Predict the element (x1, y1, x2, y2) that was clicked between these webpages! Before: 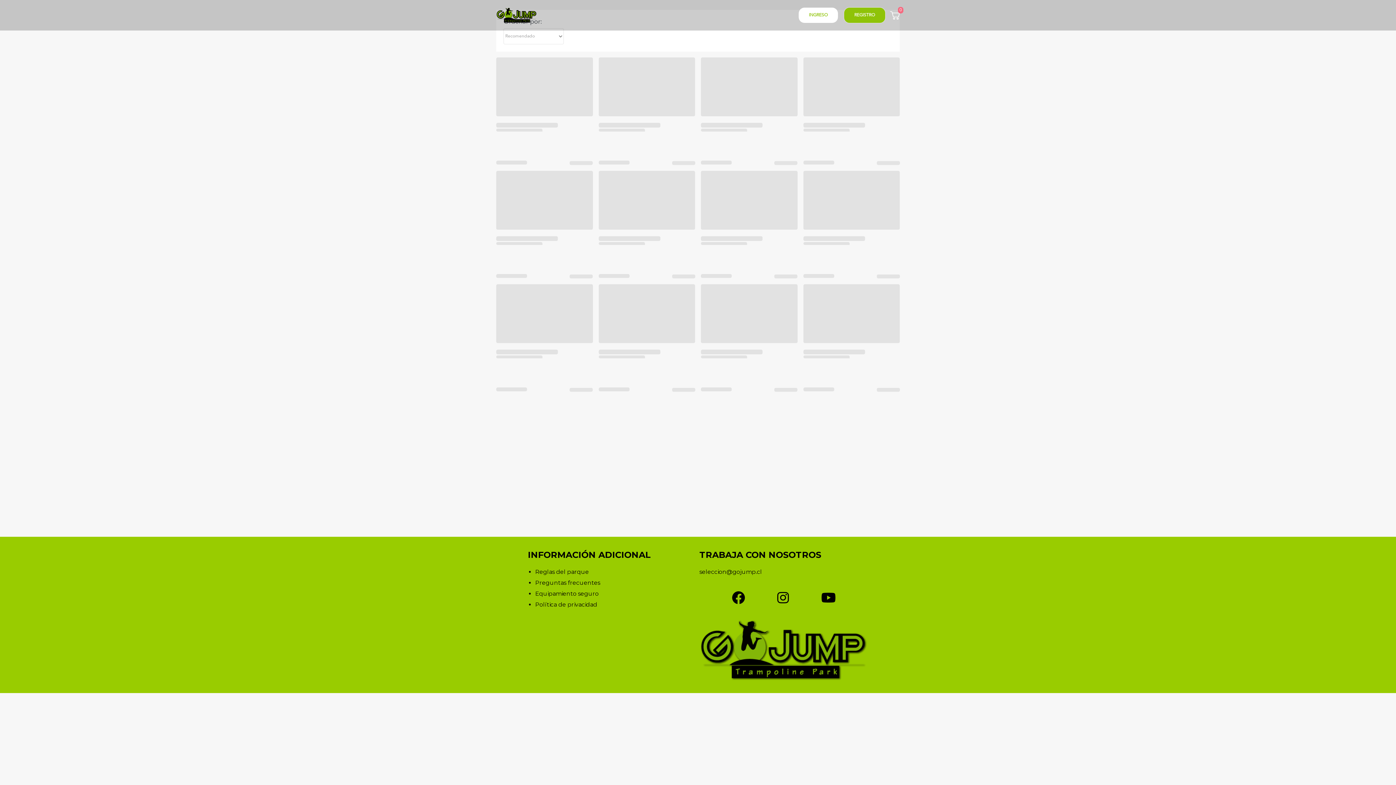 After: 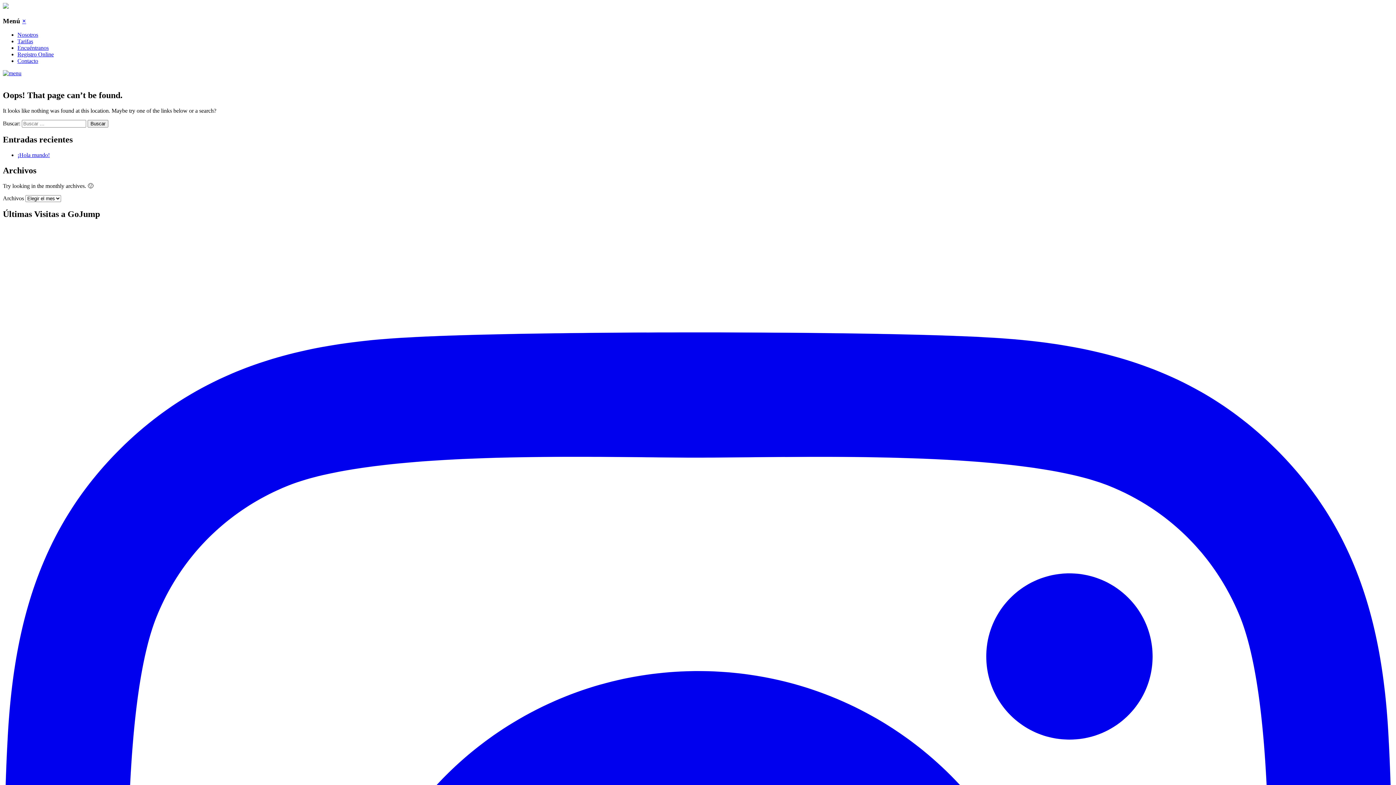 Action: label: Política de privacidad bbox: (535, 601, 597, 608)